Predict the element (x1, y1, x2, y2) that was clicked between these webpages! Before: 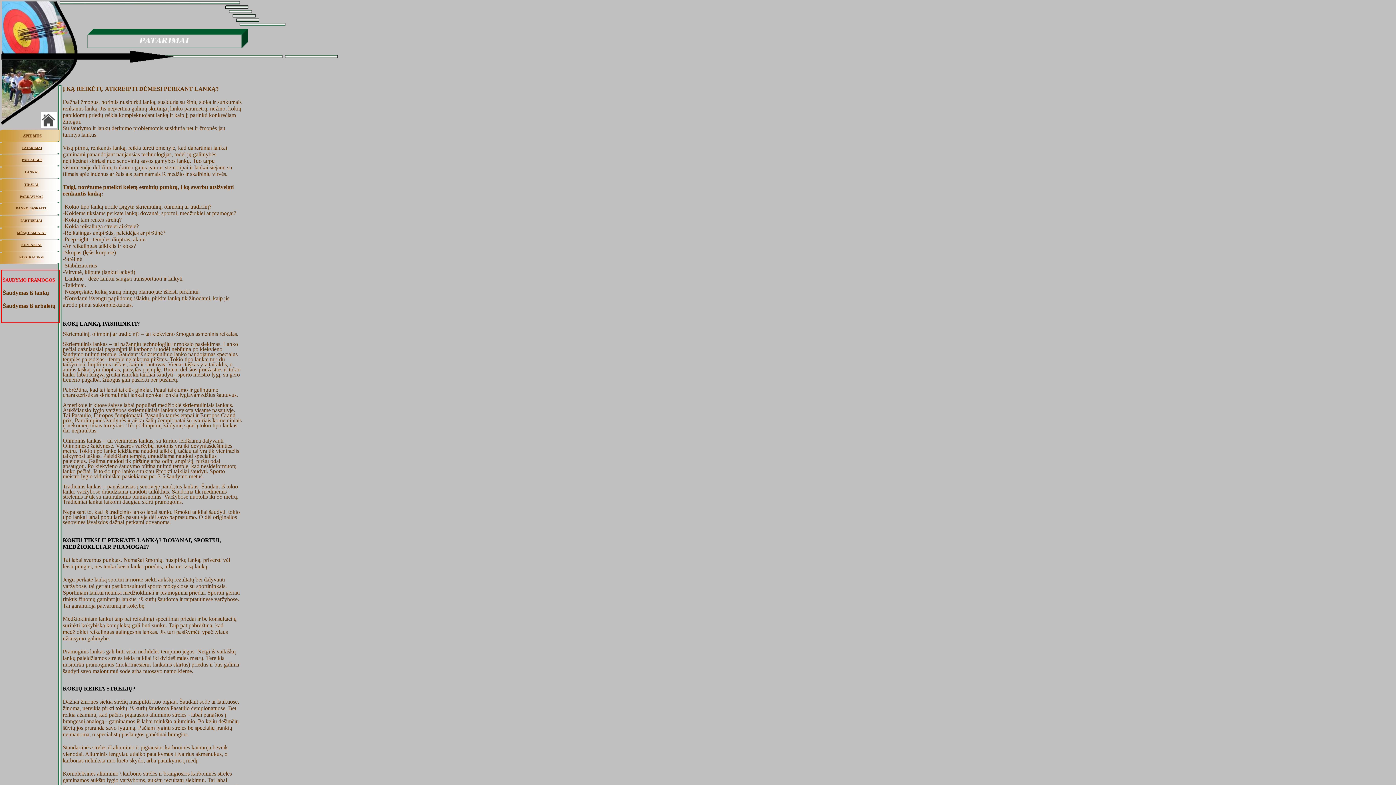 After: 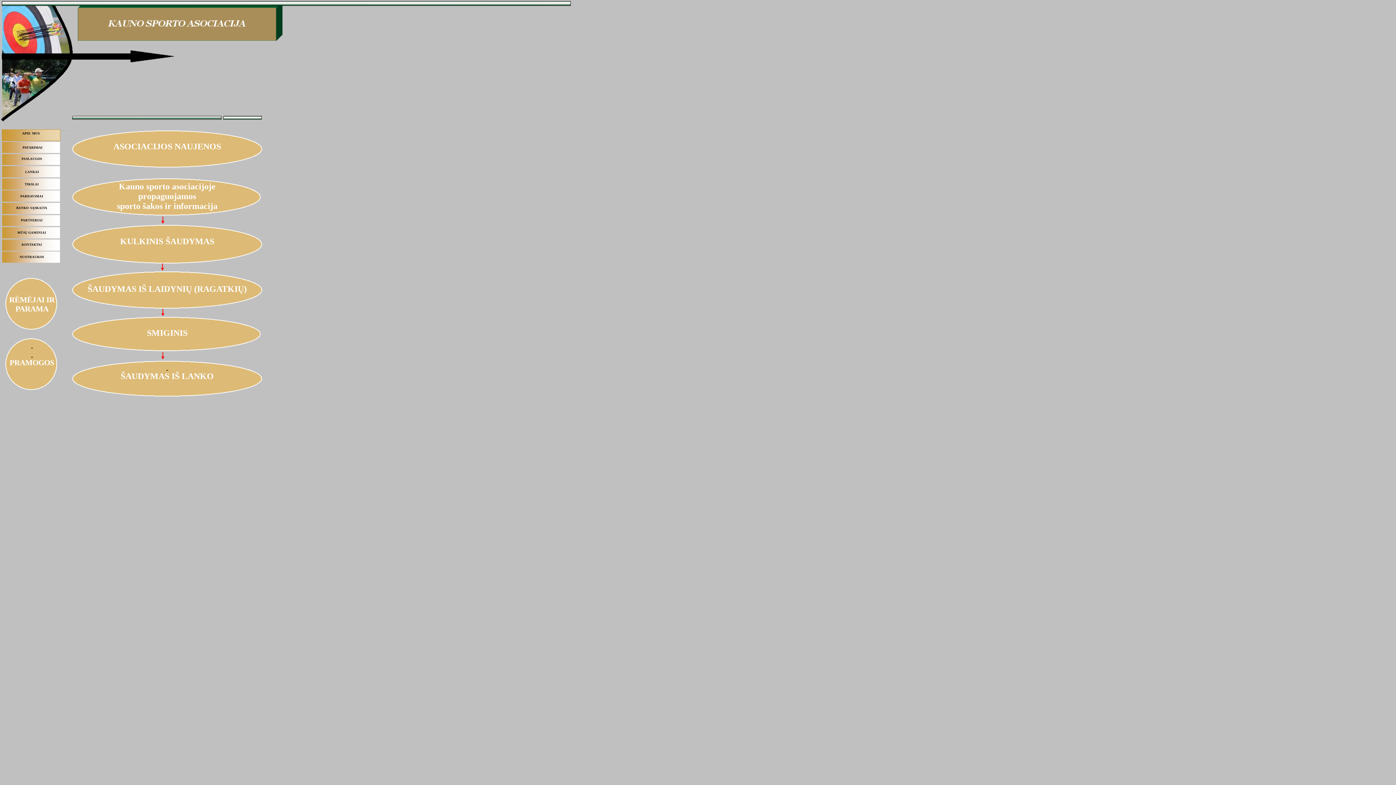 Action: bbox: (1, 136, 60, 142)